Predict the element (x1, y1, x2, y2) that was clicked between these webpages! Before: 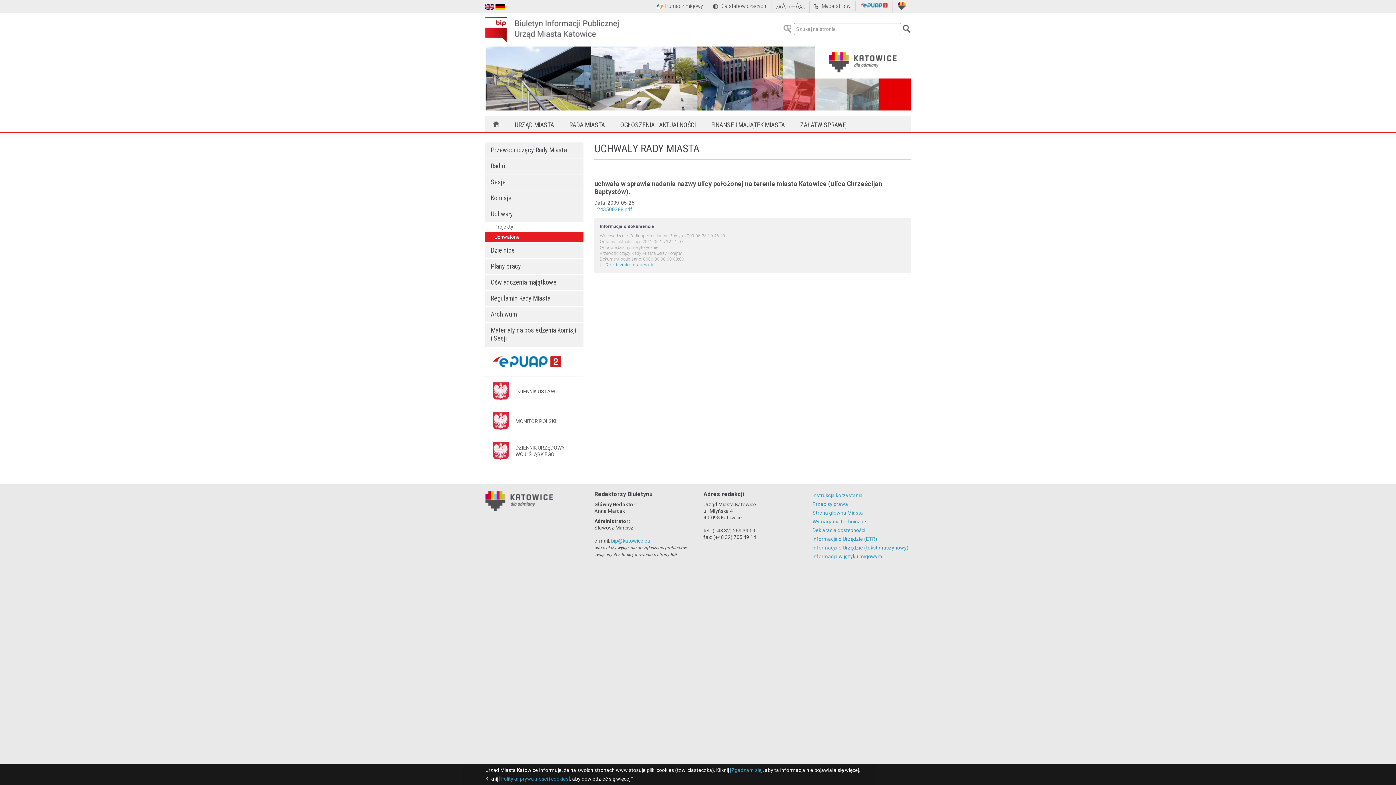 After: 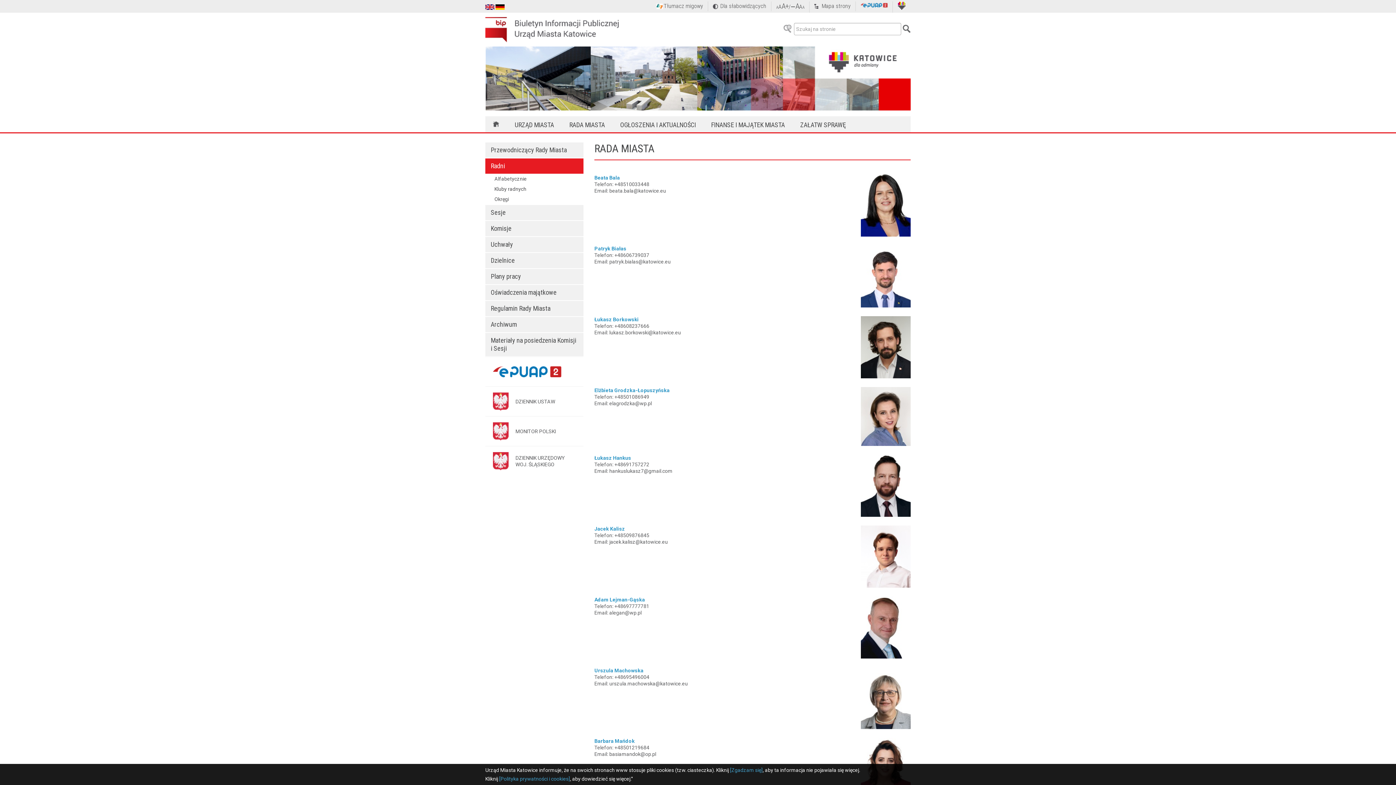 Action: label: RADA MIASTA bbox: (561, 117, 612, 132)